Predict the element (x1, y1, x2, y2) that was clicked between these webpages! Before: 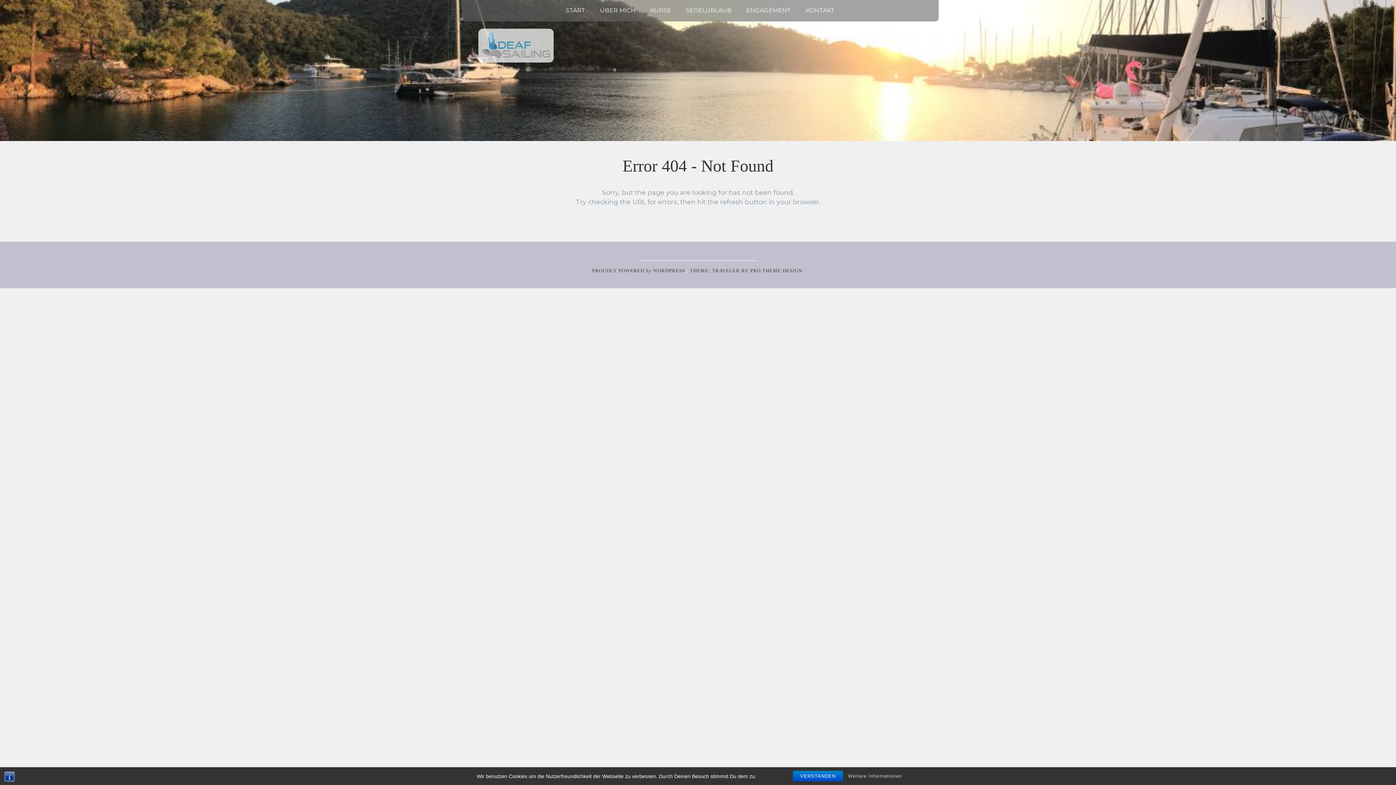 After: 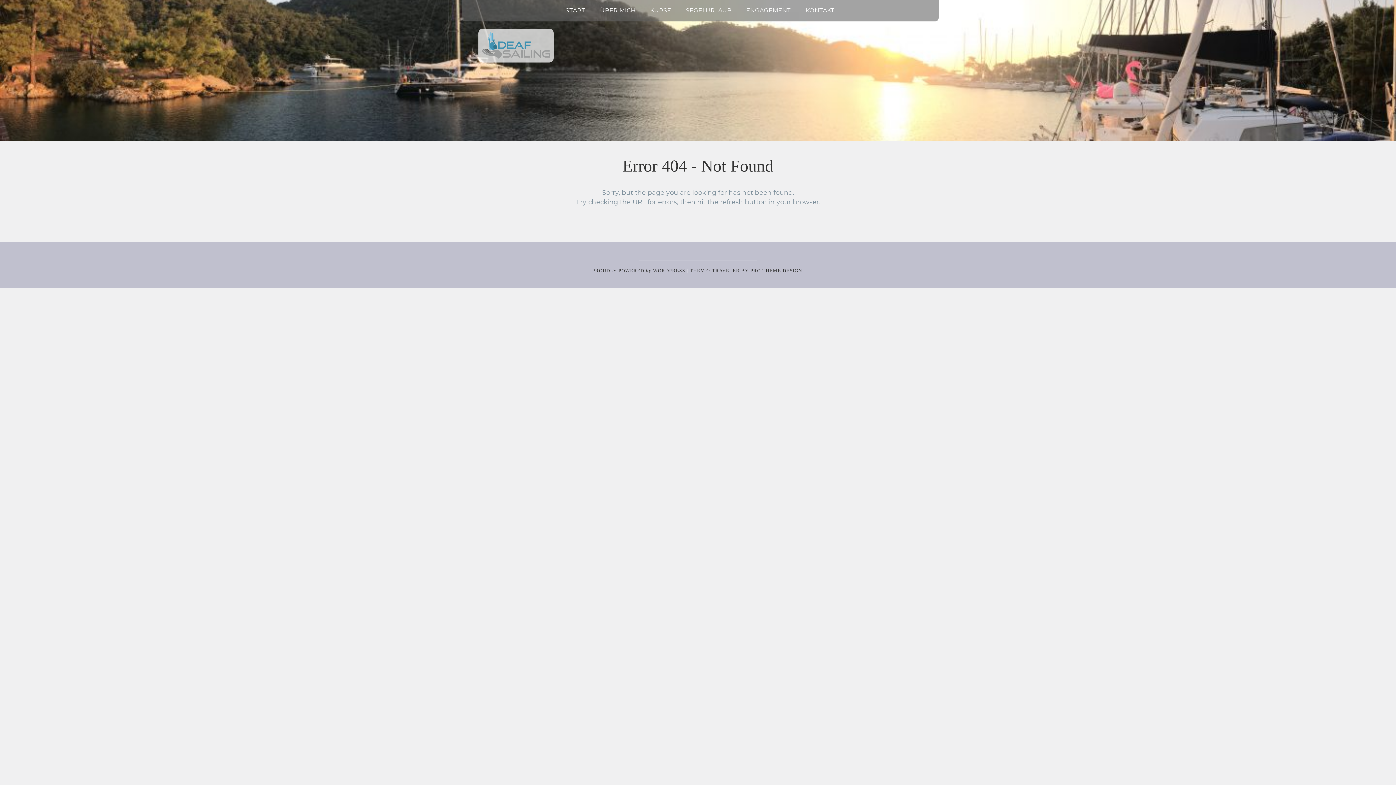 Action: label: VERSTANDEN bbox: (793, 771, 843, 781)